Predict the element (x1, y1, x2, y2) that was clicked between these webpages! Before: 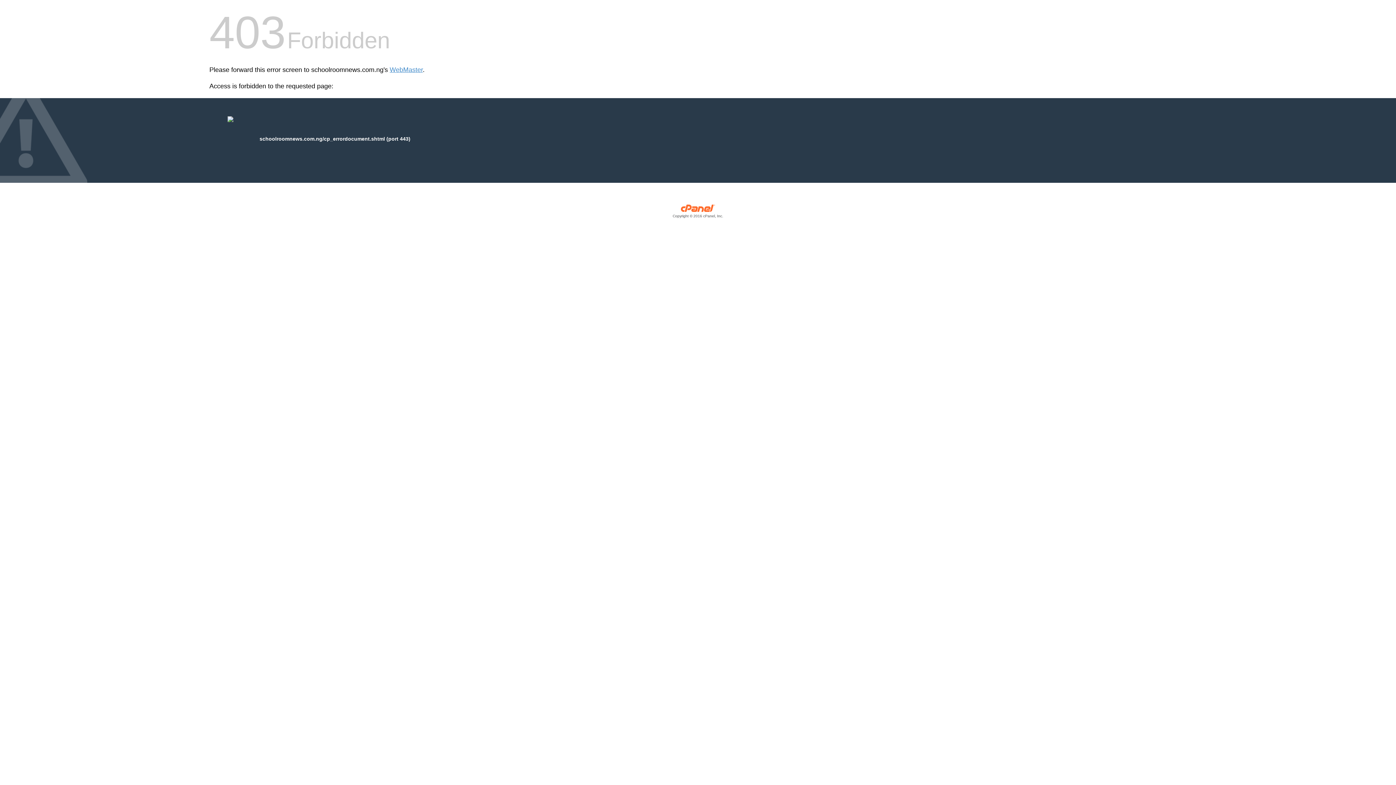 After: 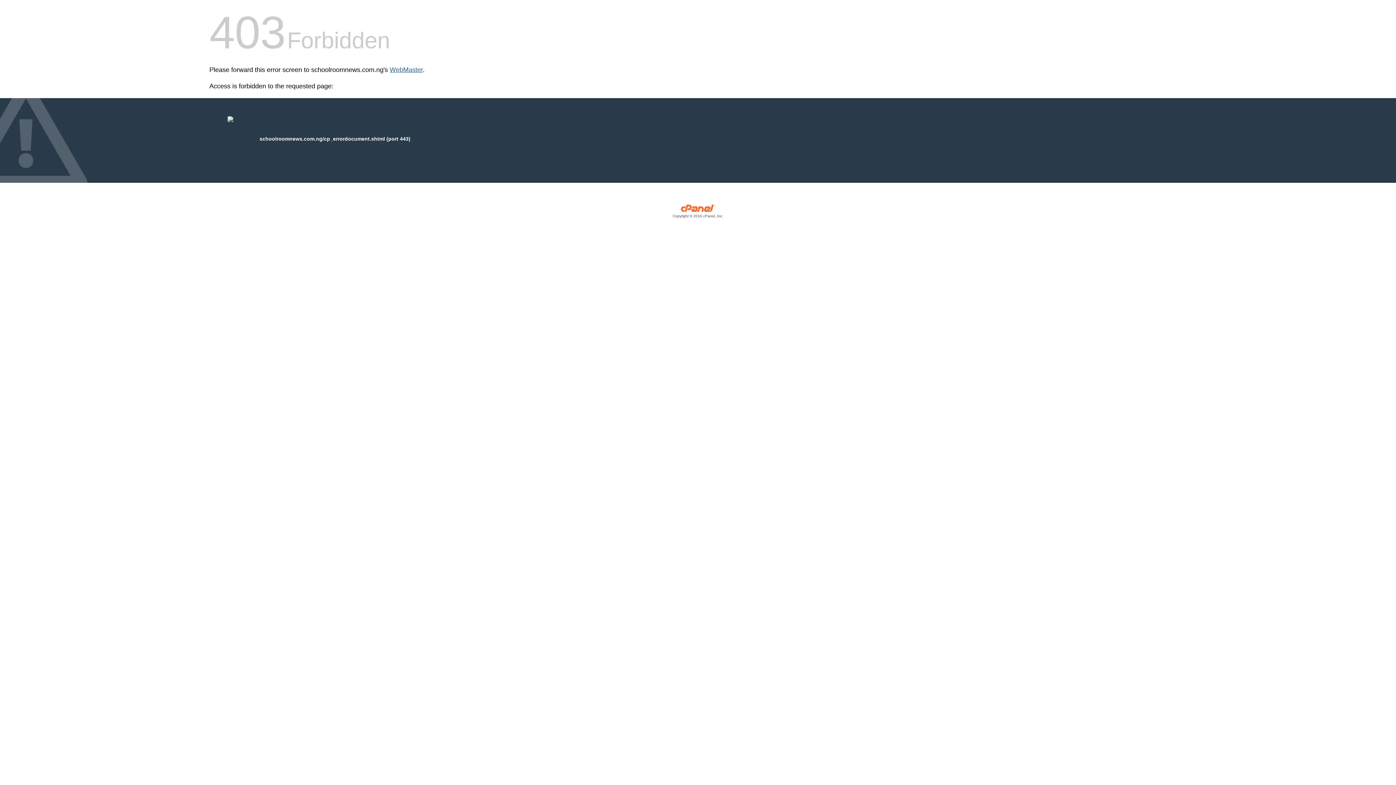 Action: bbox: (389, 66, 422, 73) label: WebMaster